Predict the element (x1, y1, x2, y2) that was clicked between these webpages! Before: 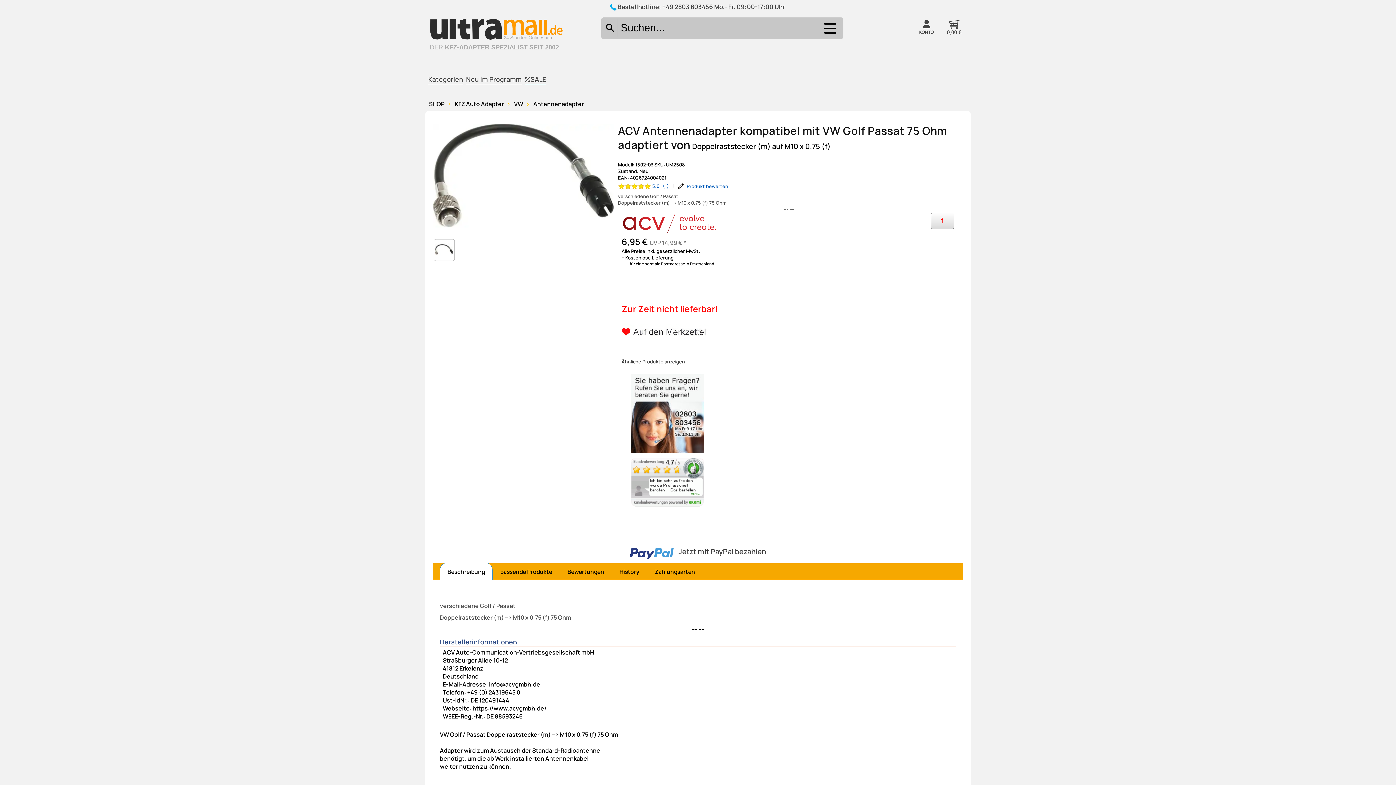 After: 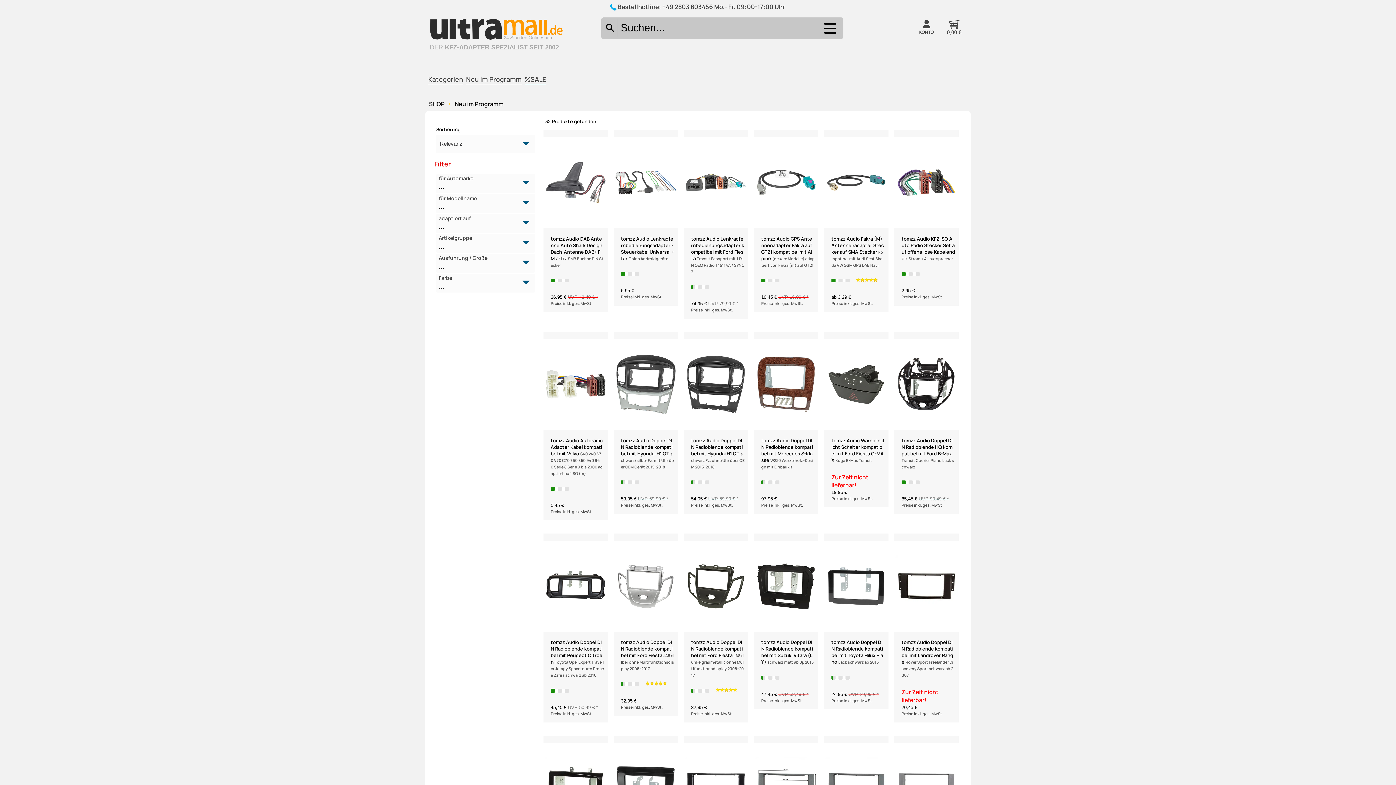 Action: bbox: (464, 72, 523, 89) label: Neu im Programm